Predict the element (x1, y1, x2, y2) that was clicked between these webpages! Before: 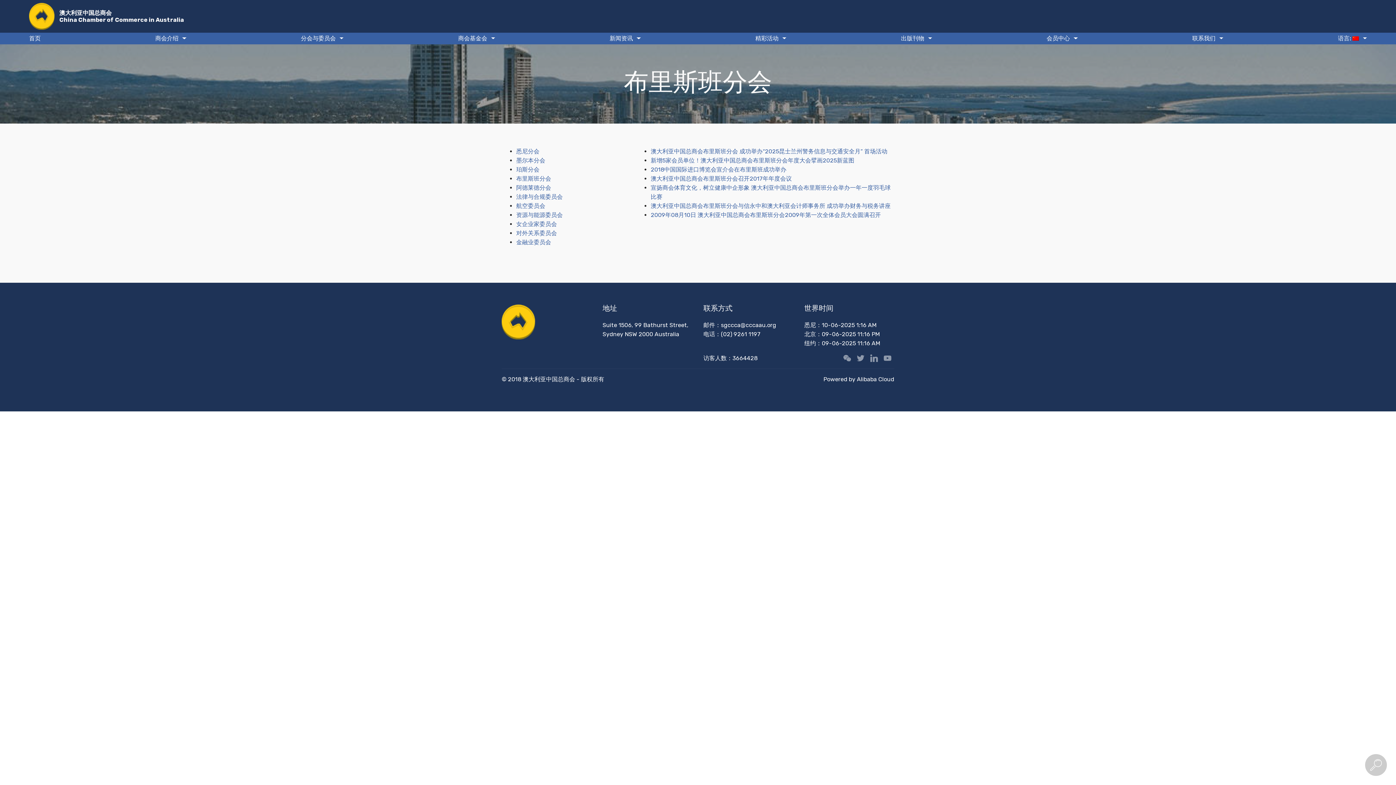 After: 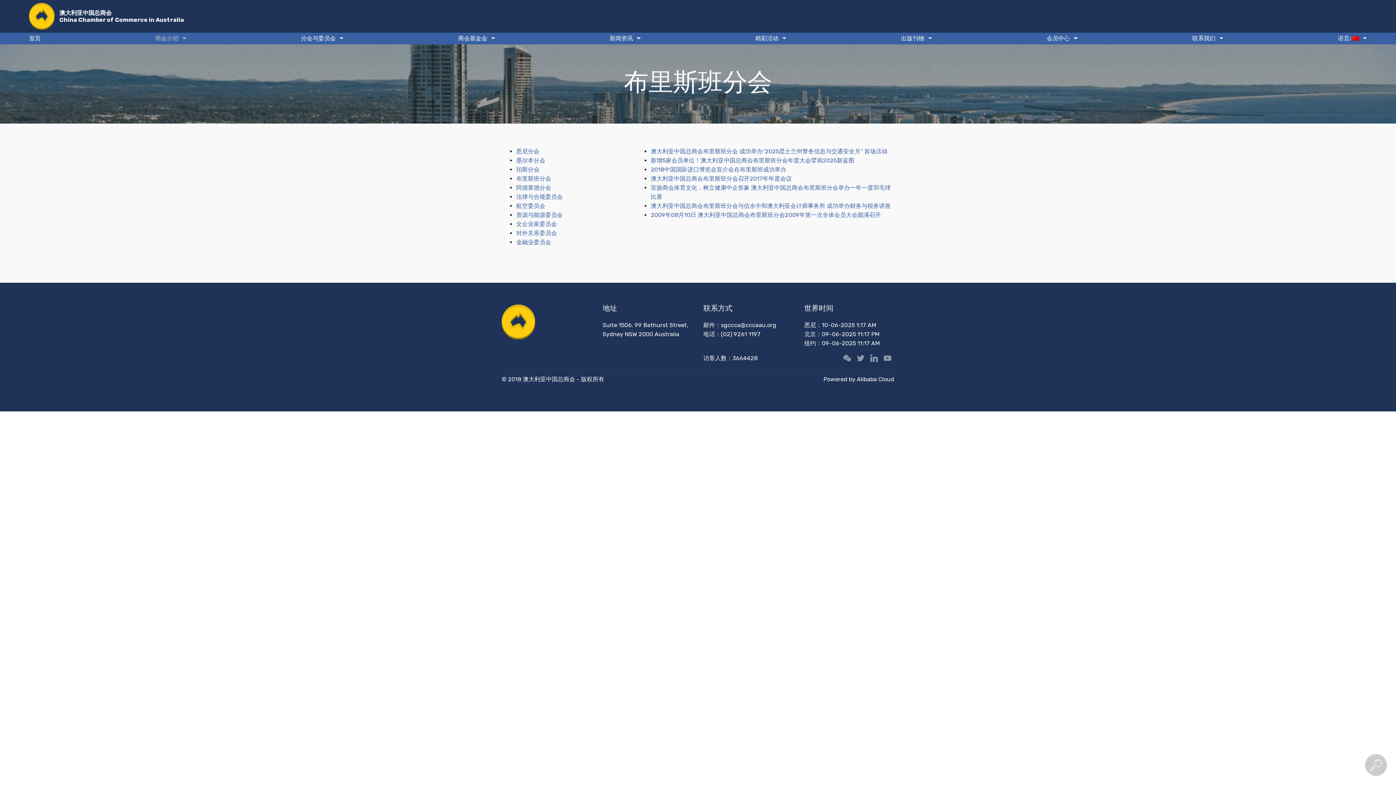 Action: bbox: (155, 32, 186, 44) label: 商会介绍